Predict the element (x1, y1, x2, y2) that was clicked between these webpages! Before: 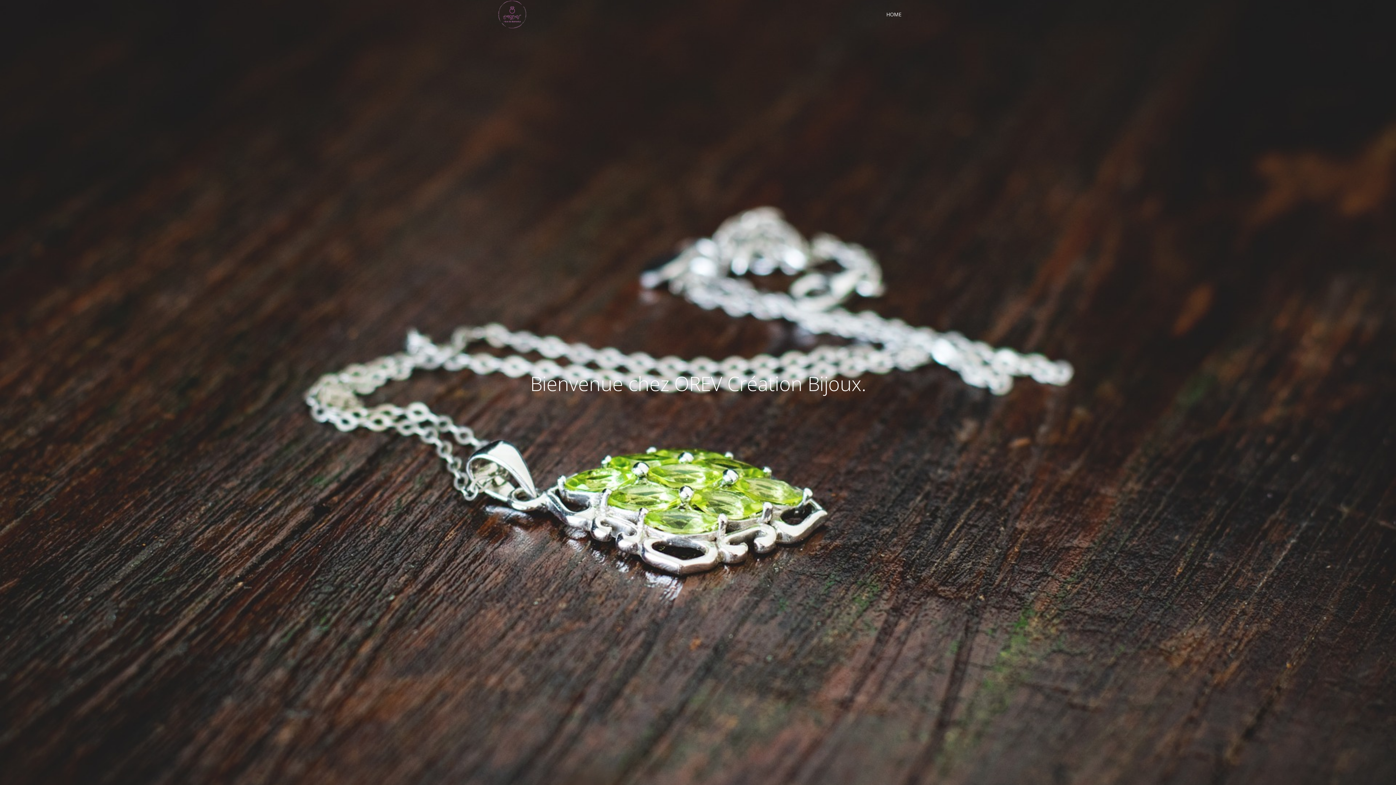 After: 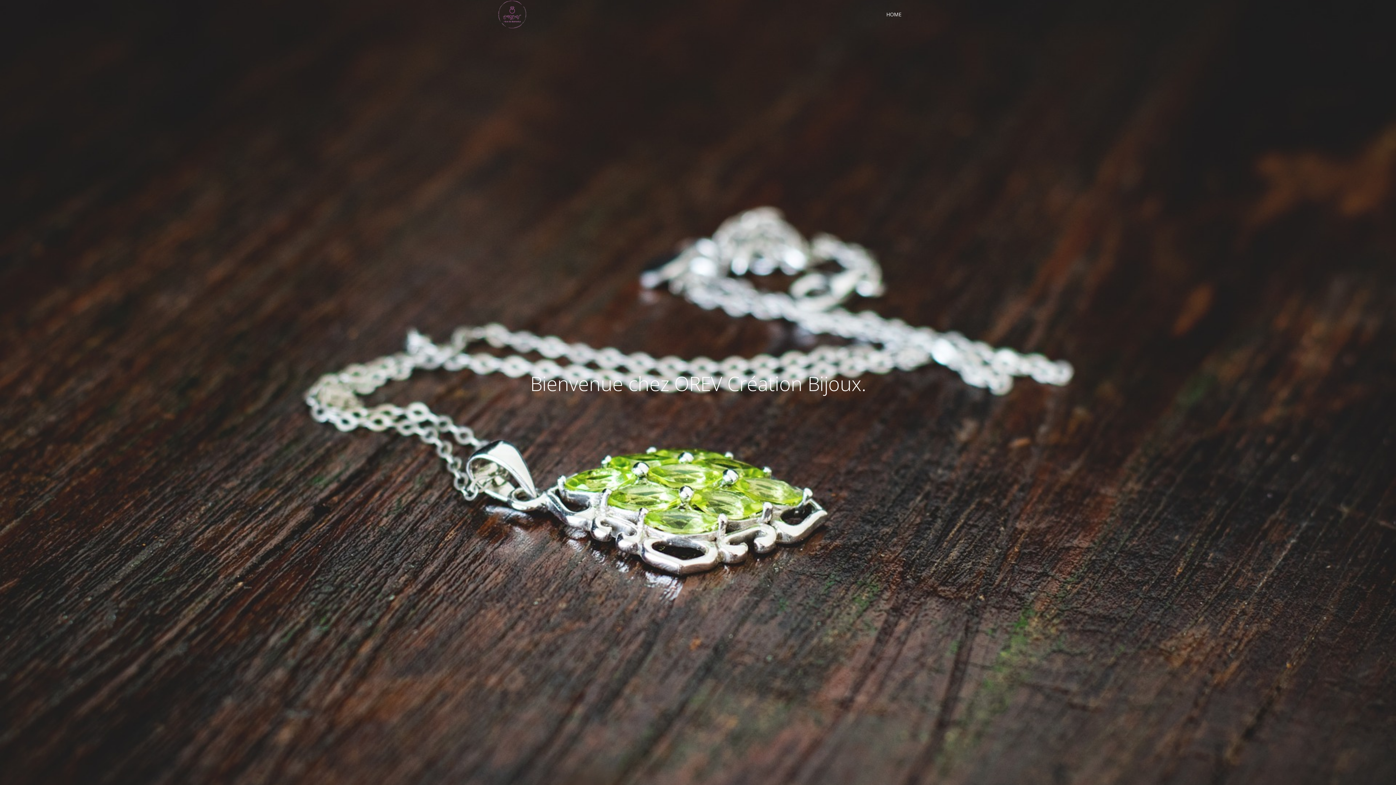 Action: bbox: (881, 0, 907, 29) label: HOME